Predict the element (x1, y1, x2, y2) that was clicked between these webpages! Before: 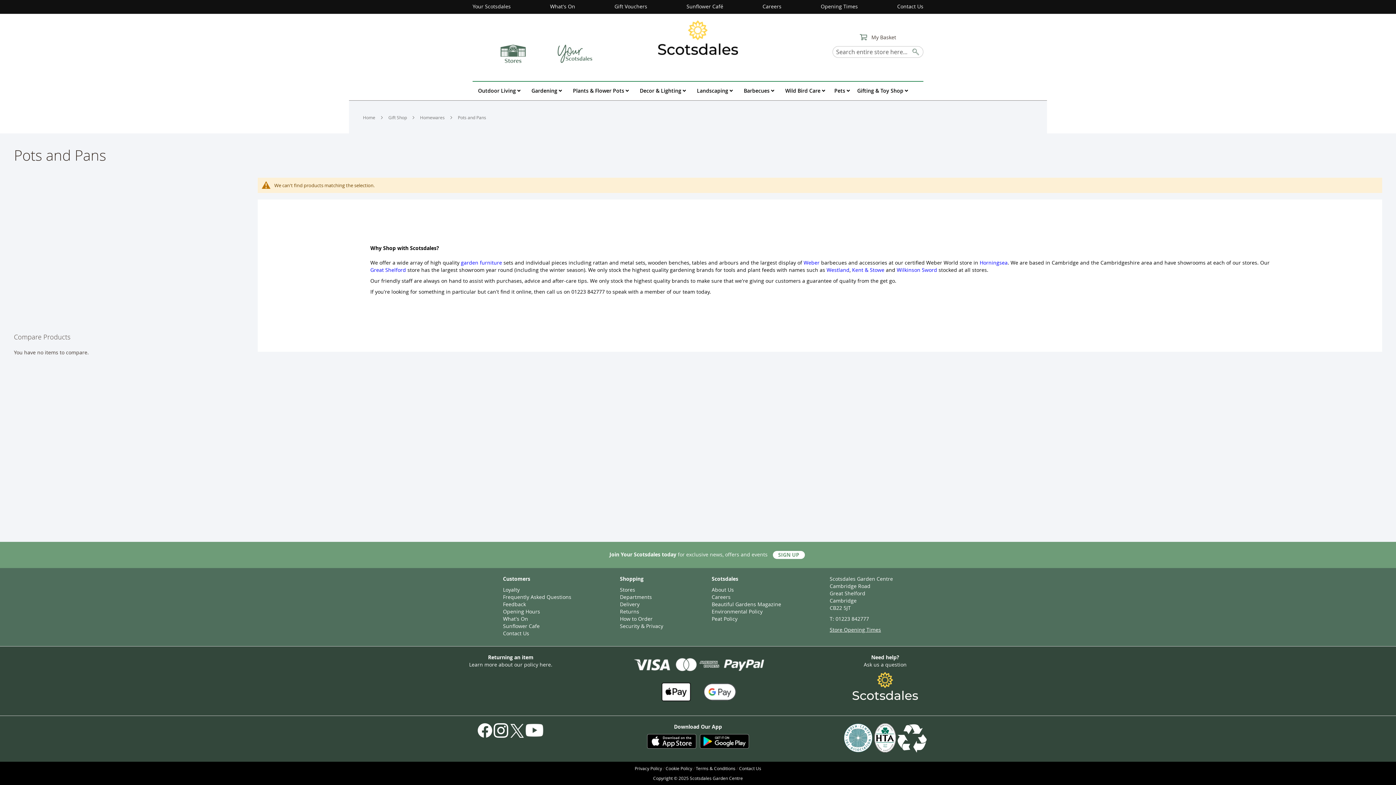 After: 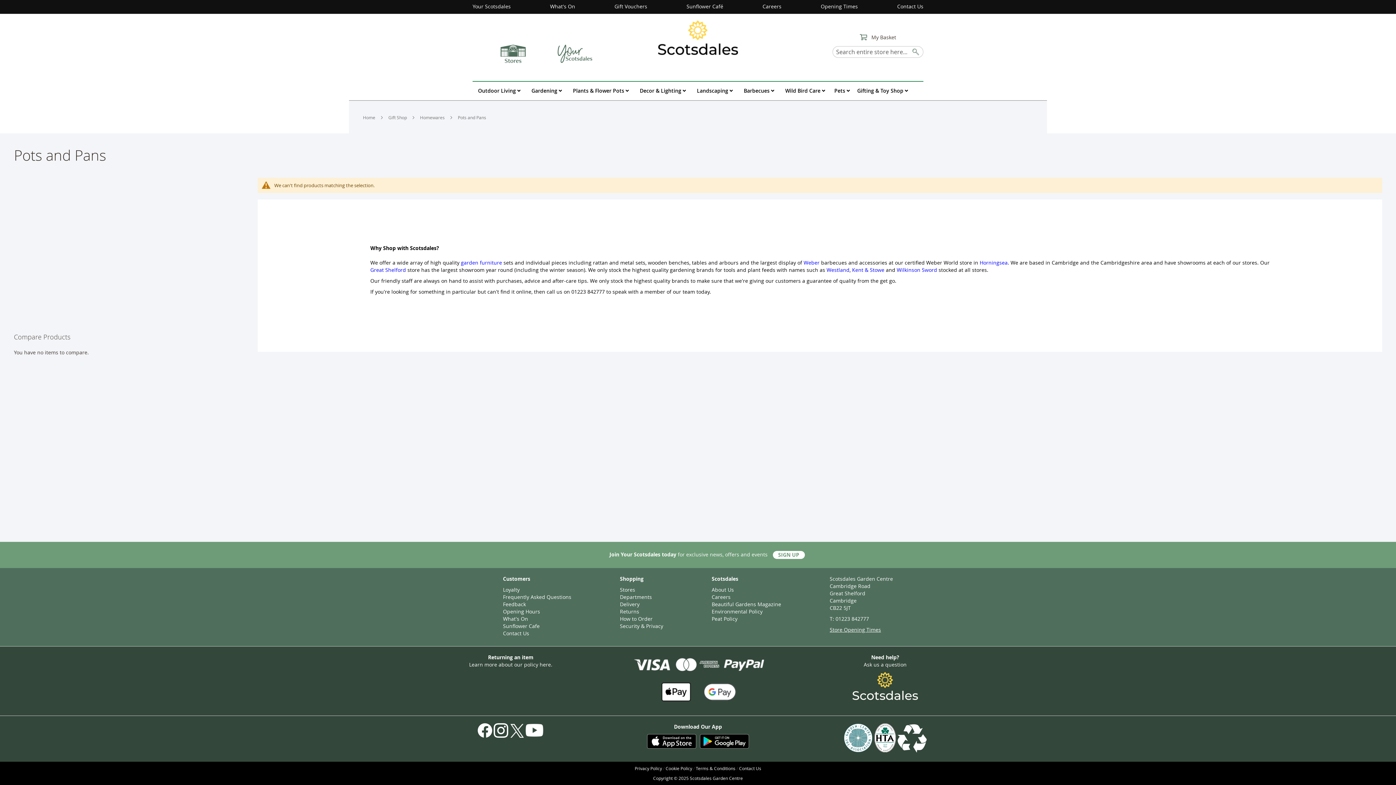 Action: bbox: (698, 743, 750, 750)